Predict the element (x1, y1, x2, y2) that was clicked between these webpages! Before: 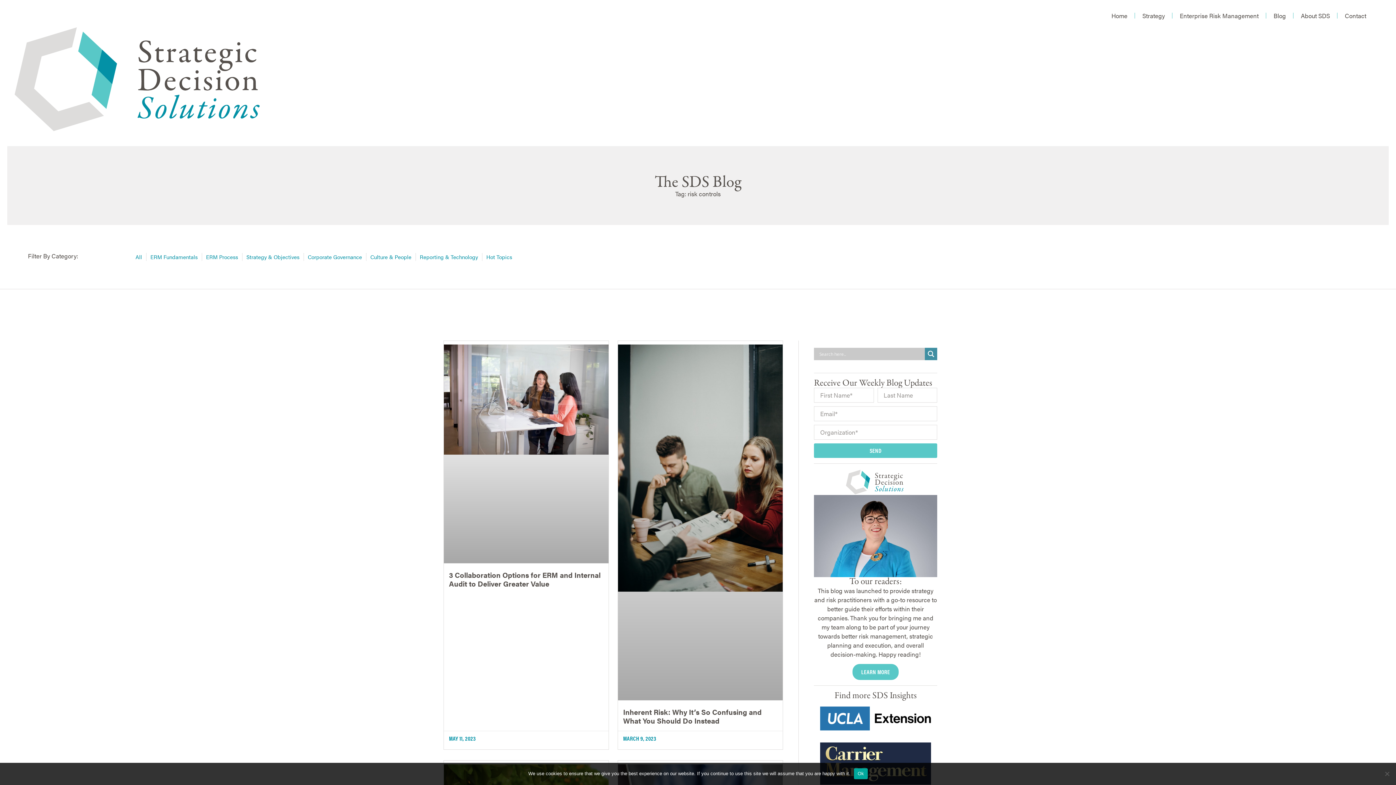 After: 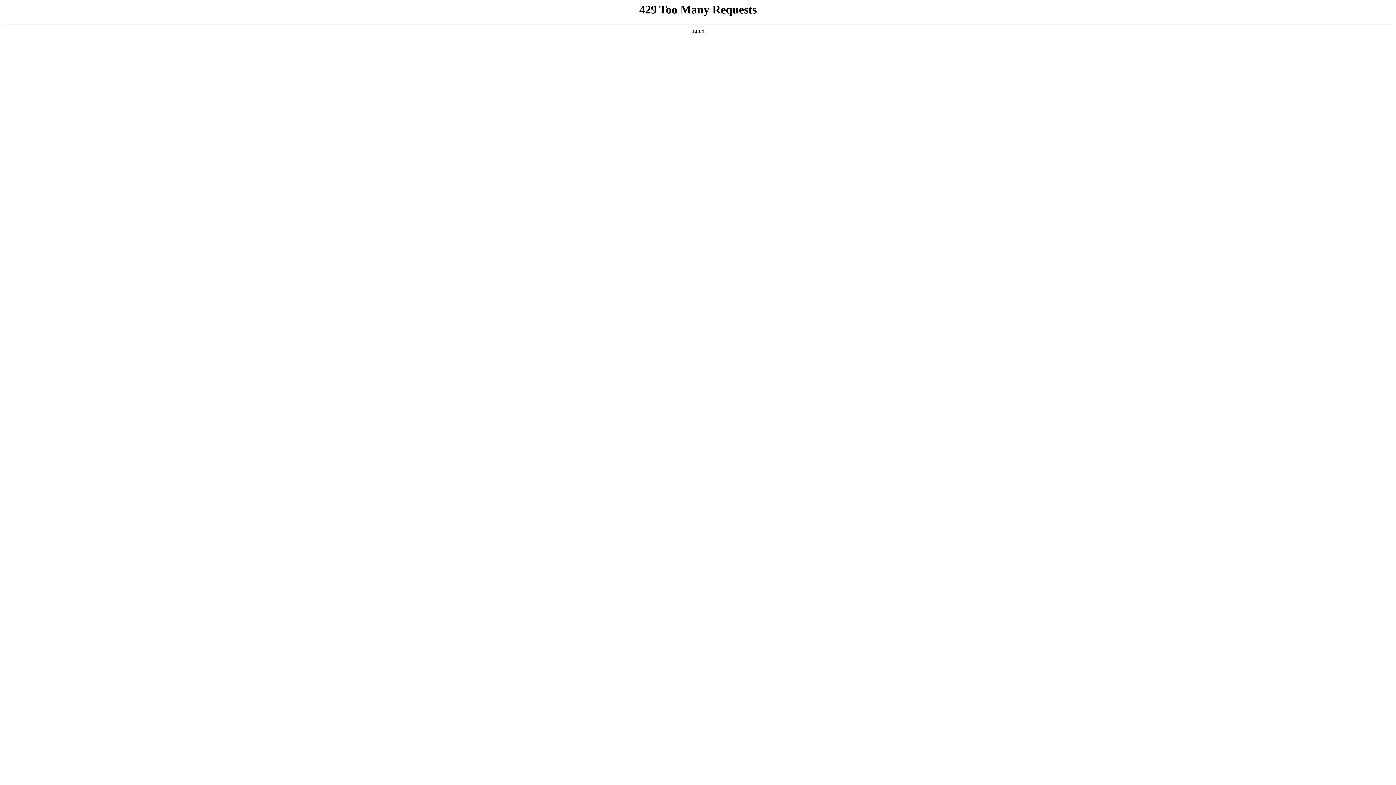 Action: bbox: (623, 706, 761, 726) label: Inherent Risk: Why It’s So Confusing and What You Should Do Instead